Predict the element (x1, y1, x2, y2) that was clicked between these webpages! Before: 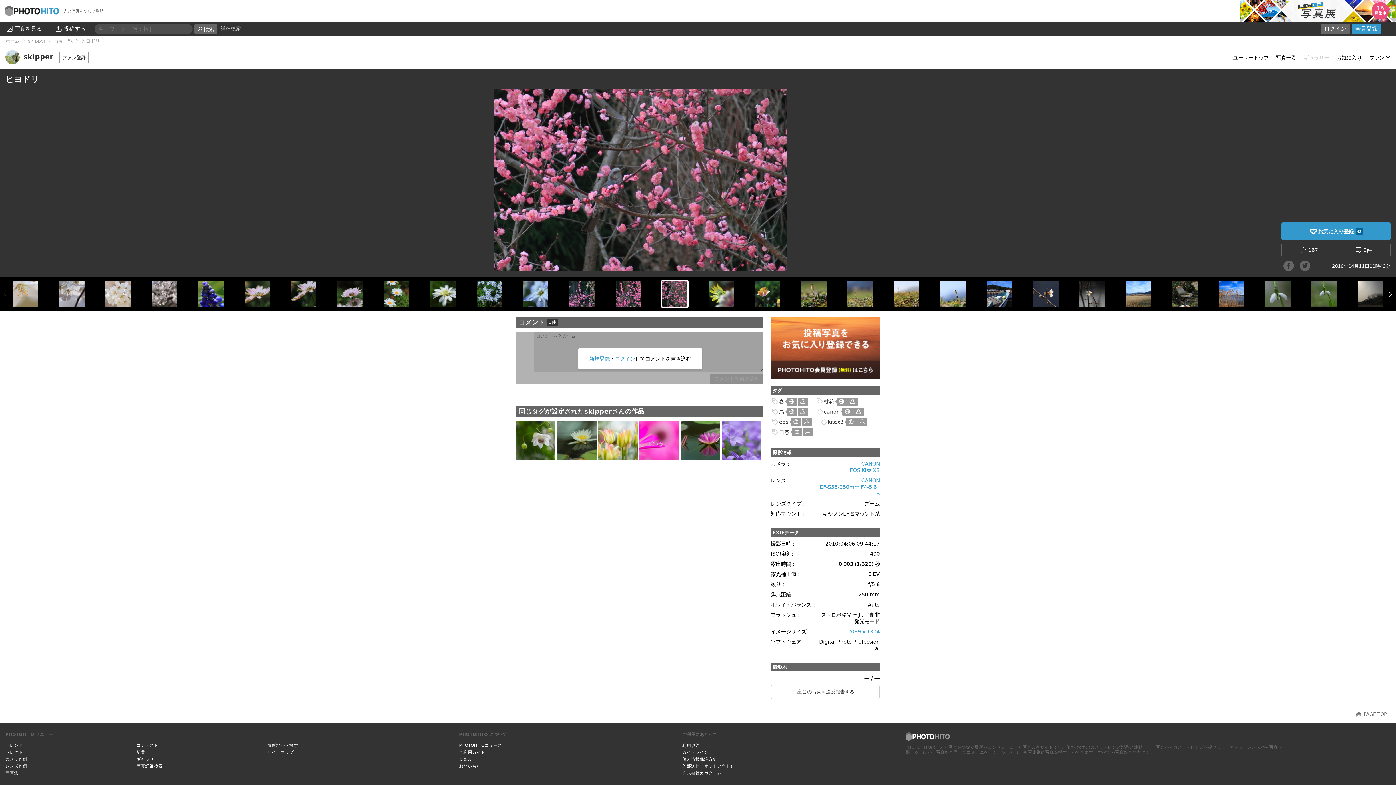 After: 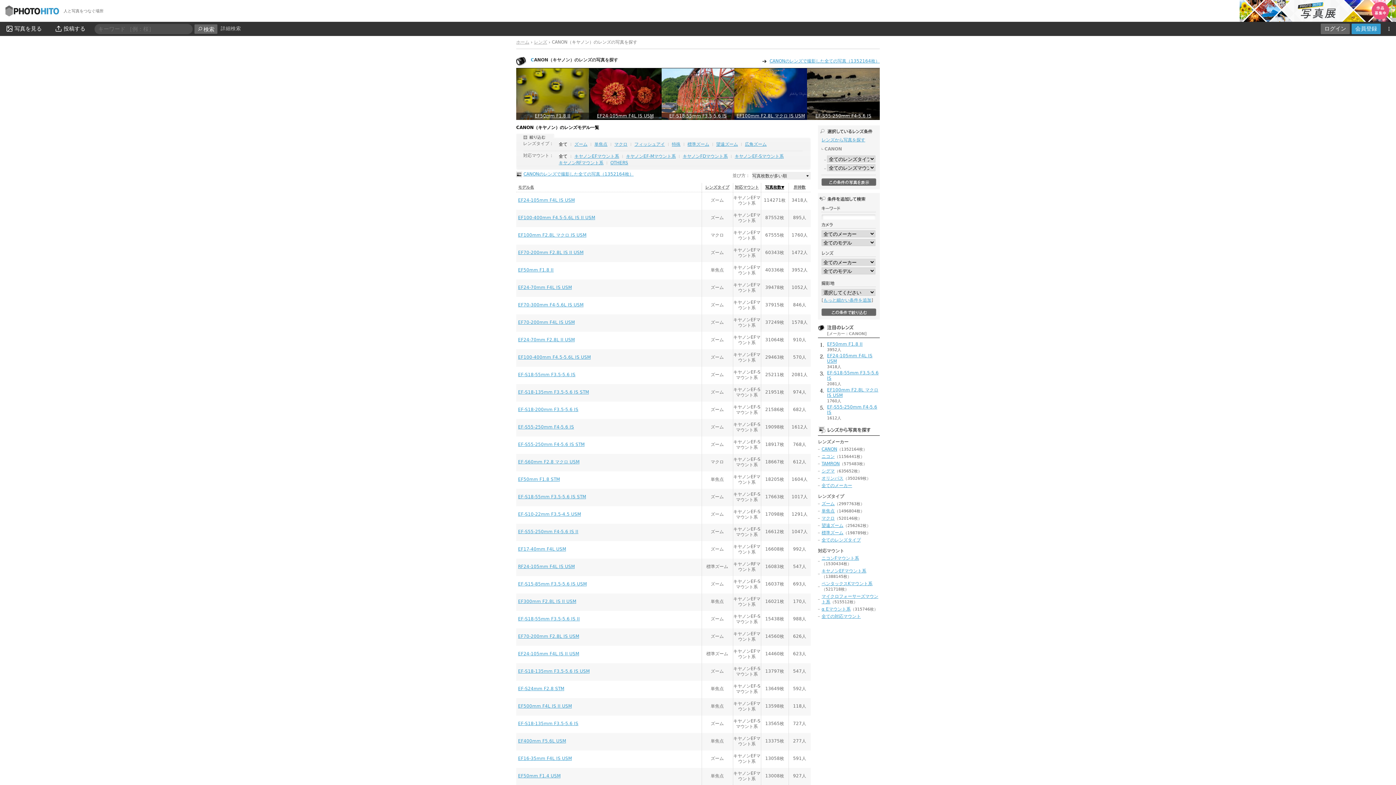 Action: label: CANON bbox: (861, 477, 880, 483)